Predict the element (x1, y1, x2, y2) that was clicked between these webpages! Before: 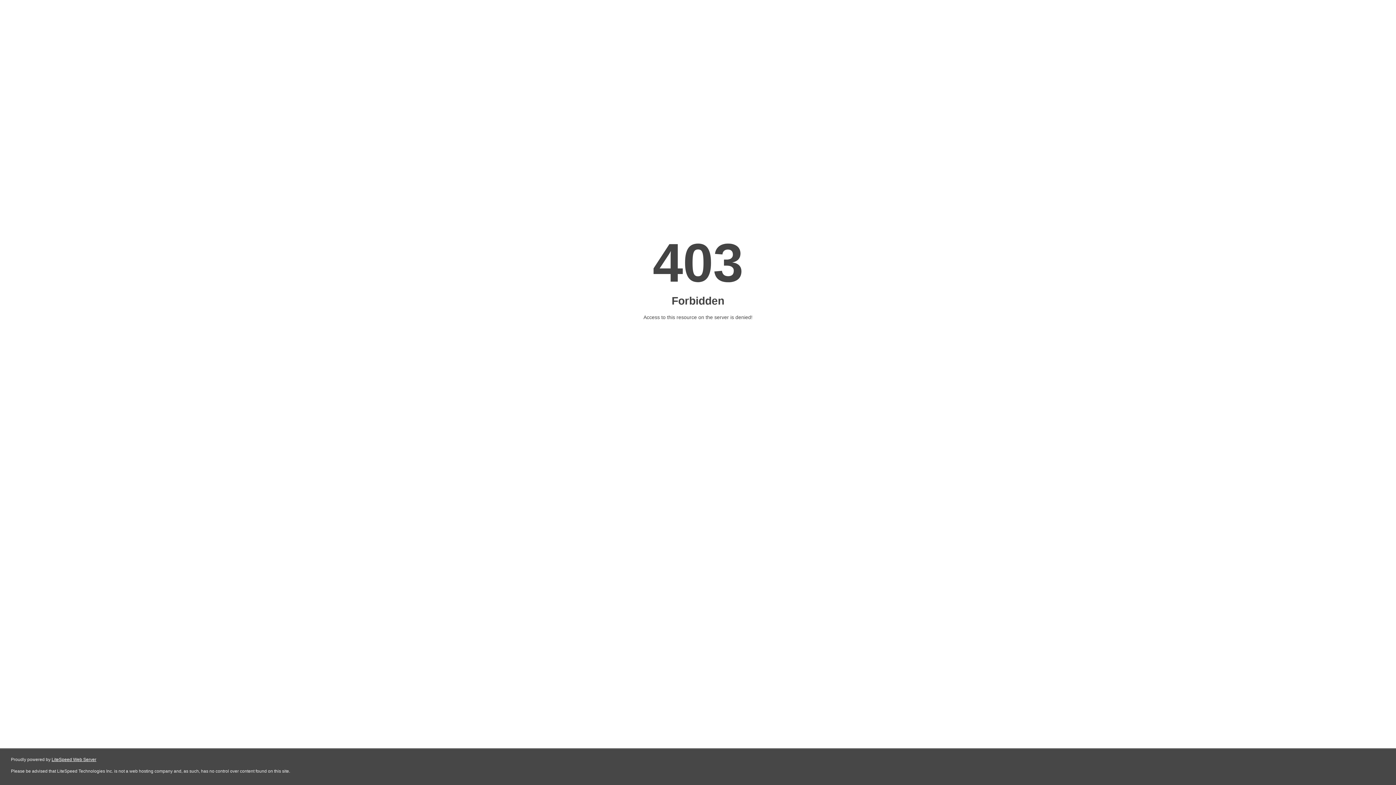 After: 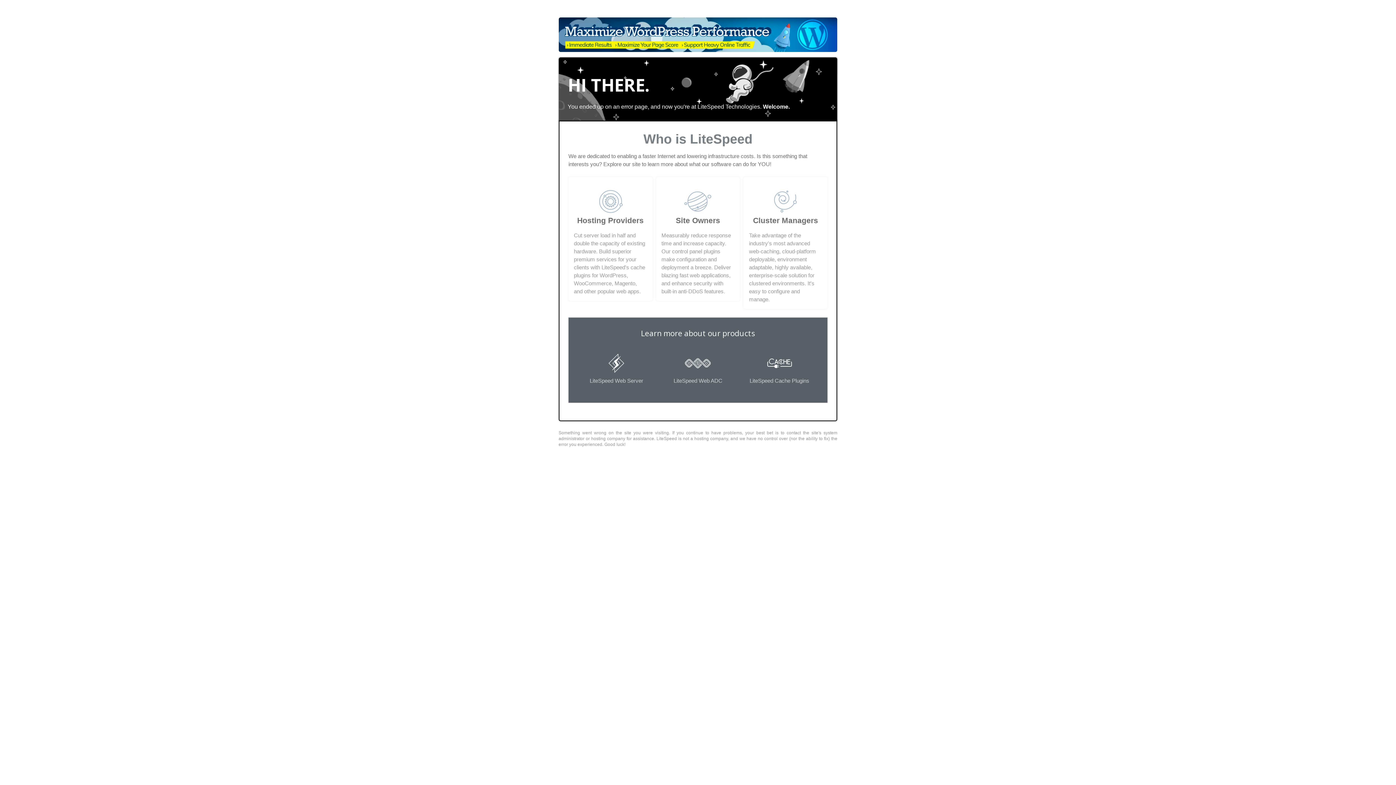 Action: label: LiteSpeed Web Server bbox: (51, 757, 96, 762)